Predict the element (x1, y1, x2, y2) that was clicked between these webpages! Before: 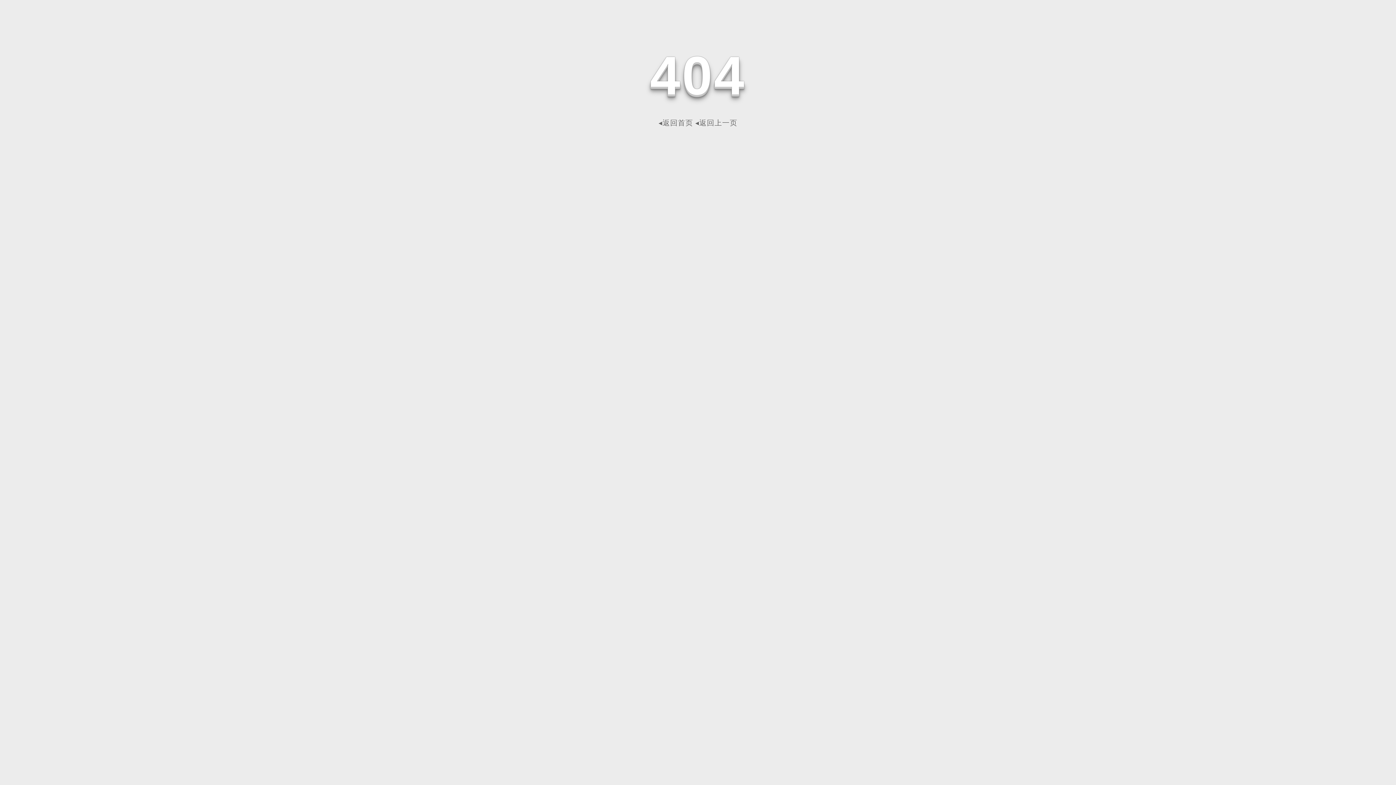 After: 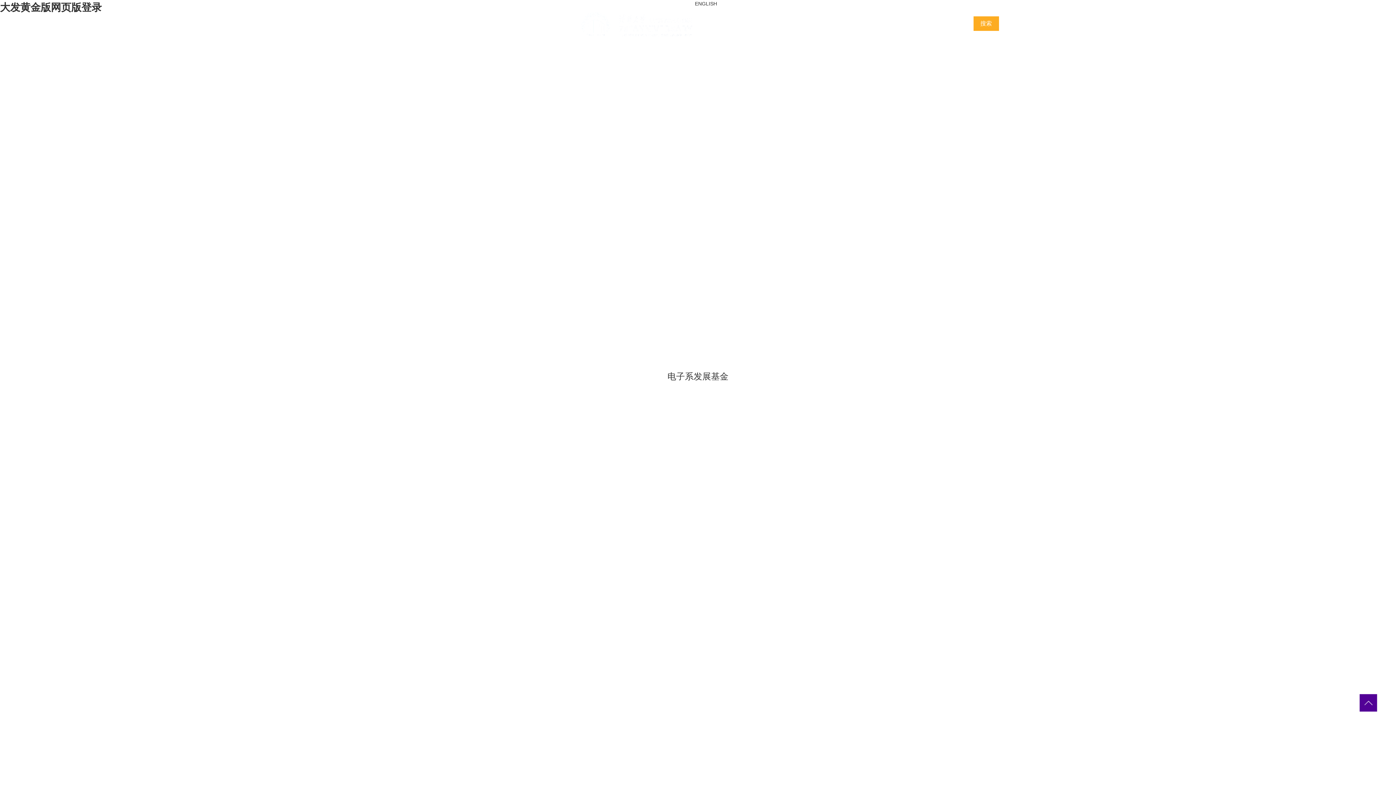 Action: bbox: (658, 118, 693, 126) label: ◂返回首页